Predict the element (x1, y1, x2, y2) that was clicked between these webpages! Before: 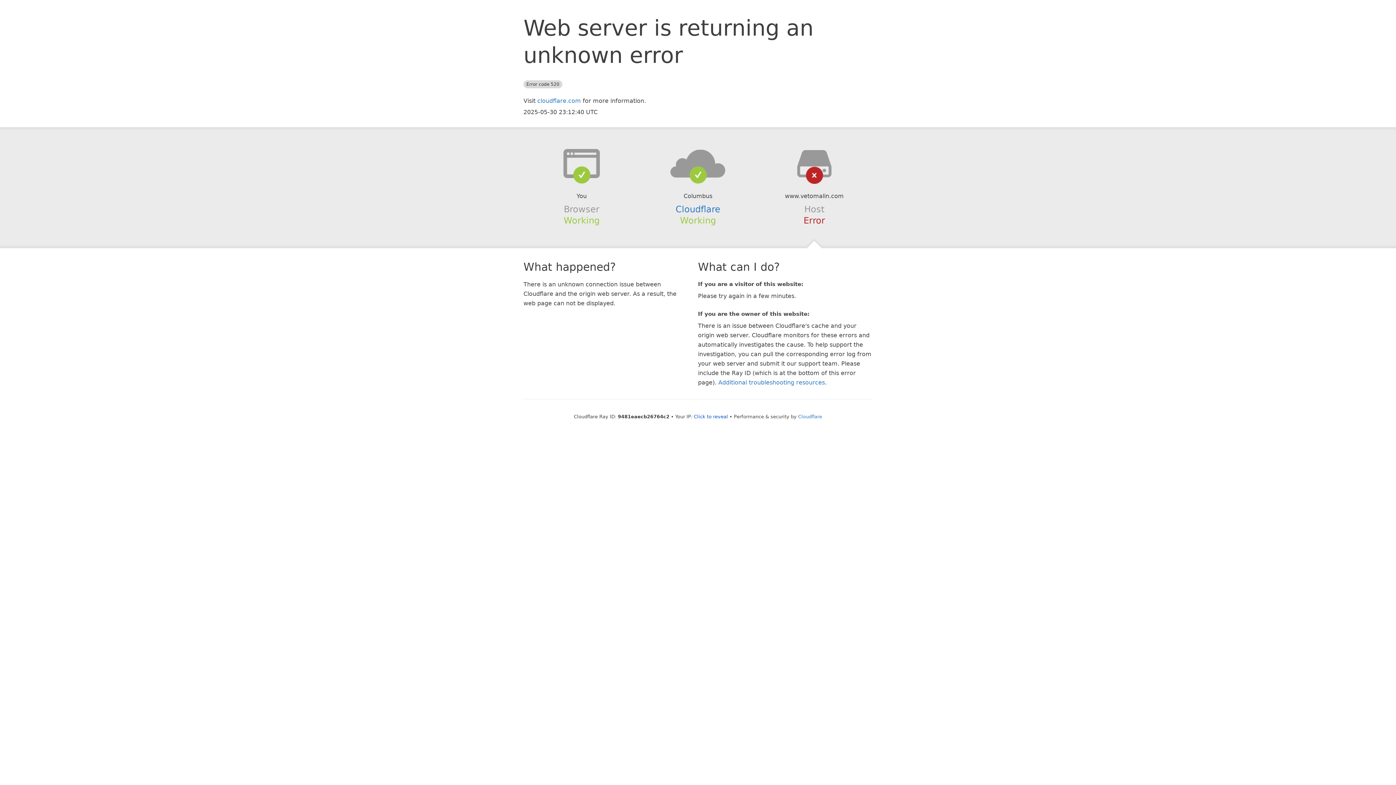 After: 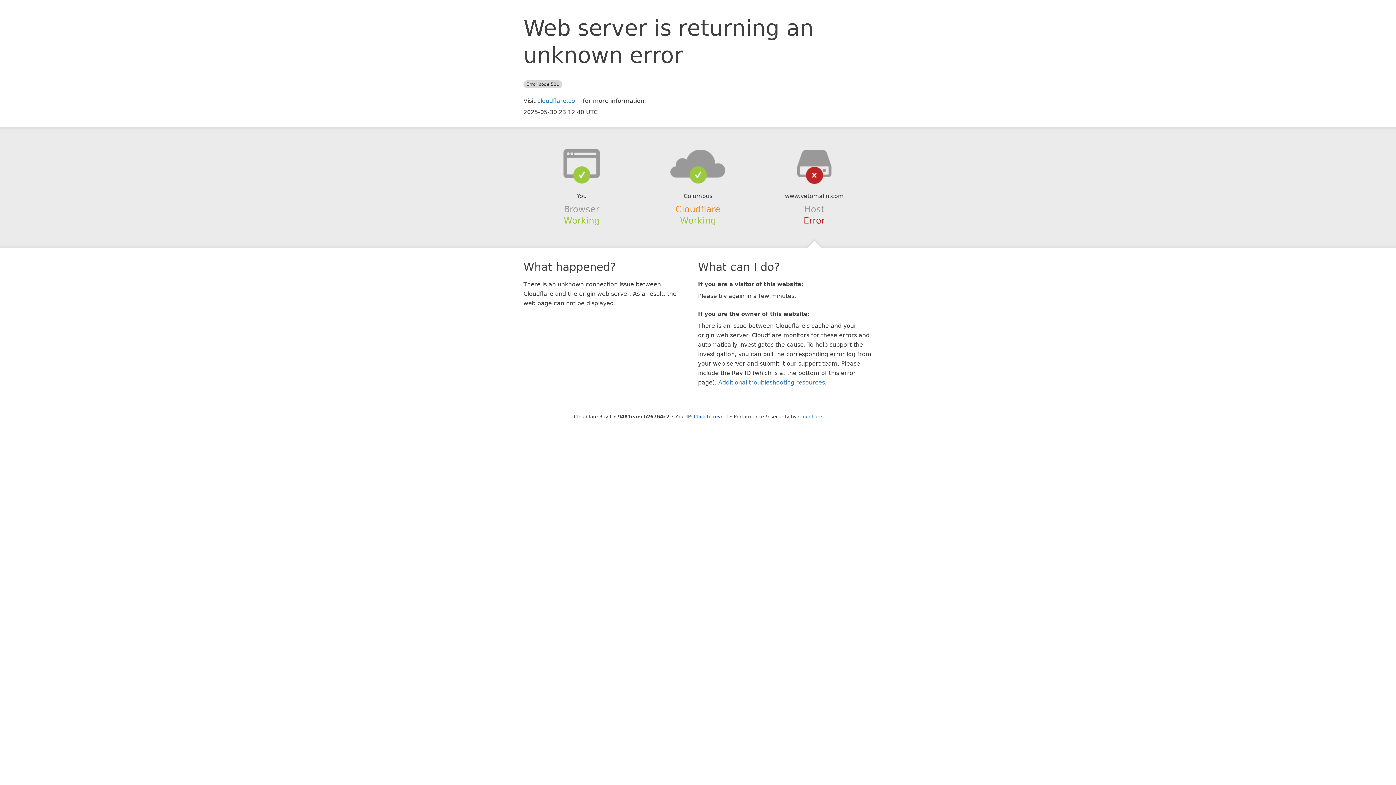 Action: bbox: (675, 204, 720, 214) label: Cloudflare